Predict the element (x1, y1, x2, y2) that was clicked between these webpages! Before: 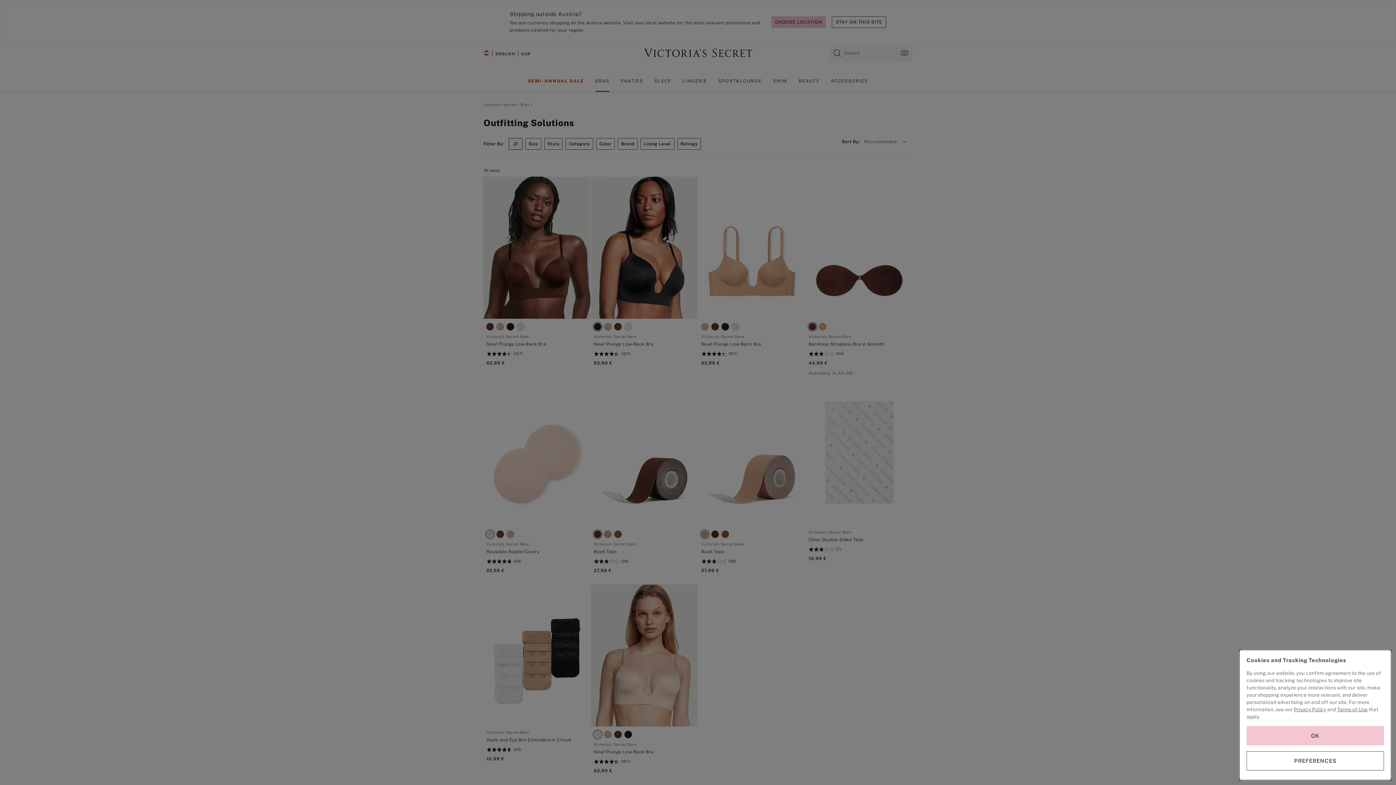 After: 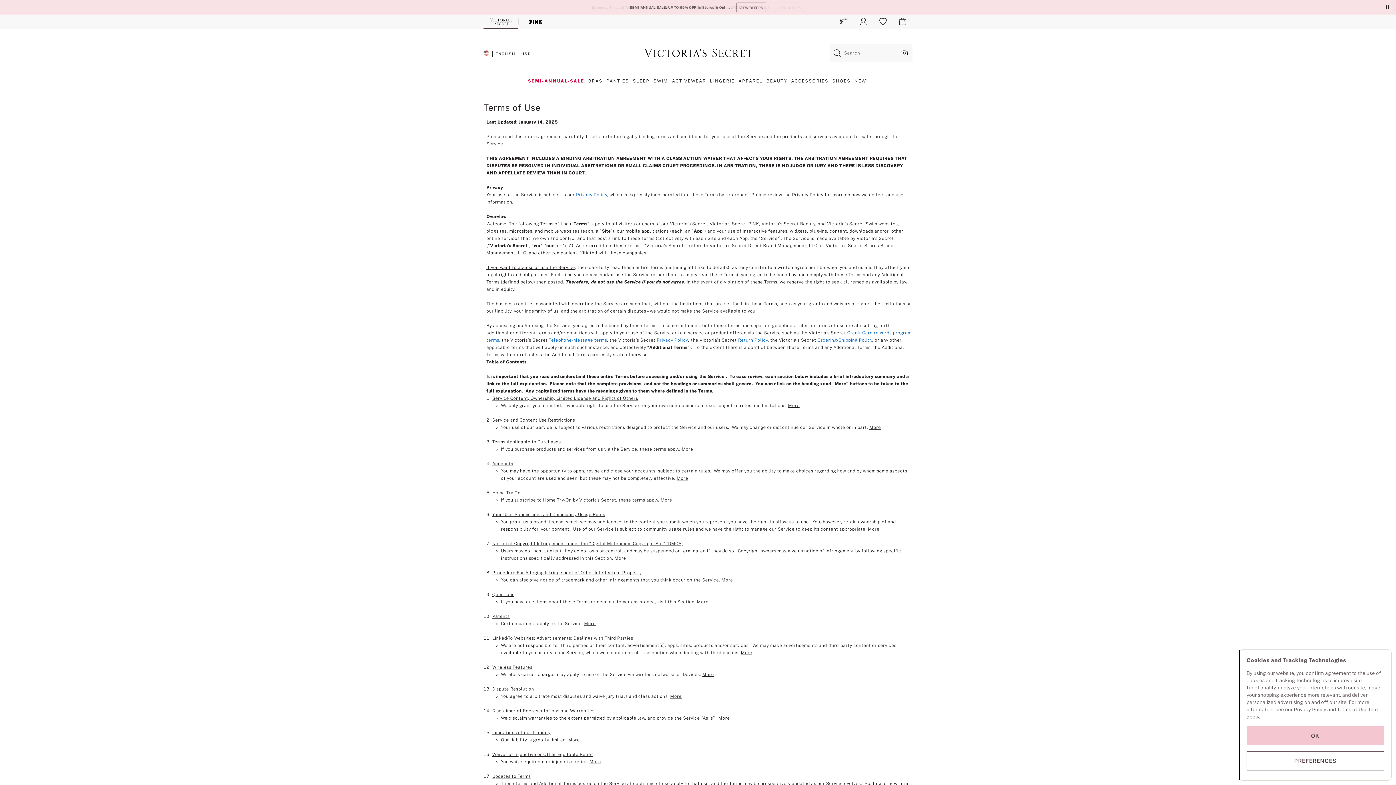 Action: bbox: (1337, 706, 1368, 712) label: Terms of Use